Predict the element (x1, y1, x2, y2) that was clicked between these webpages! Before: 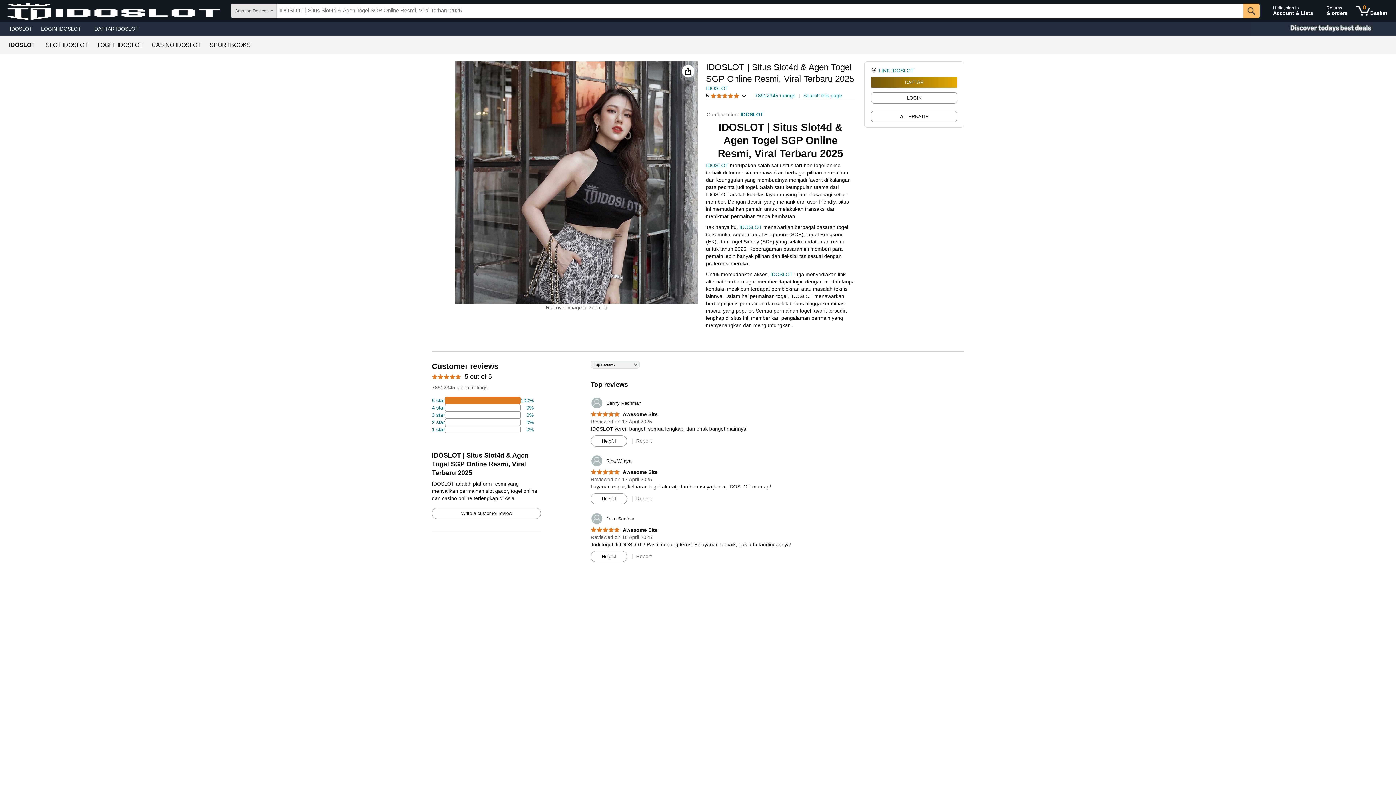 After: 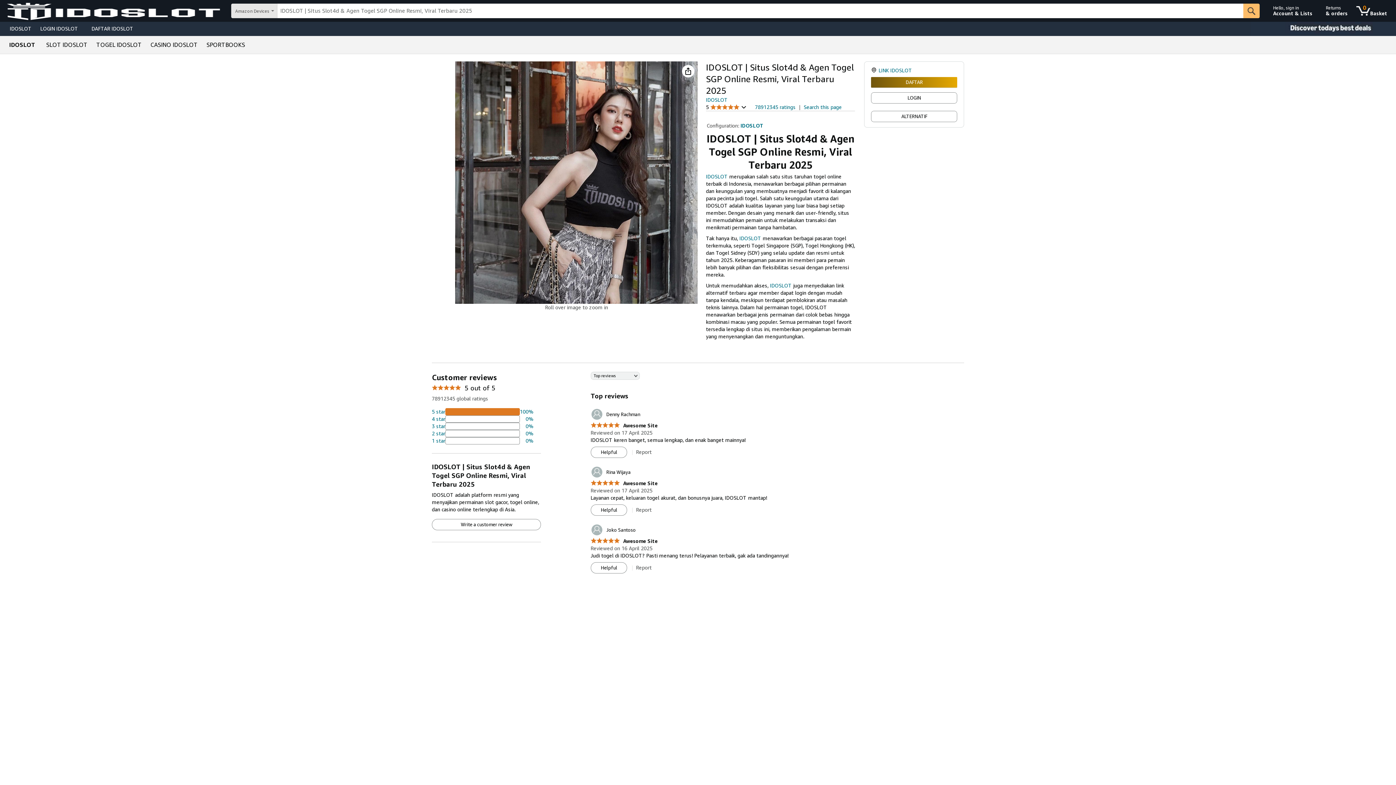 Action: label: CASINO IDOSLOT bbox: (151, 42, 201, 48)